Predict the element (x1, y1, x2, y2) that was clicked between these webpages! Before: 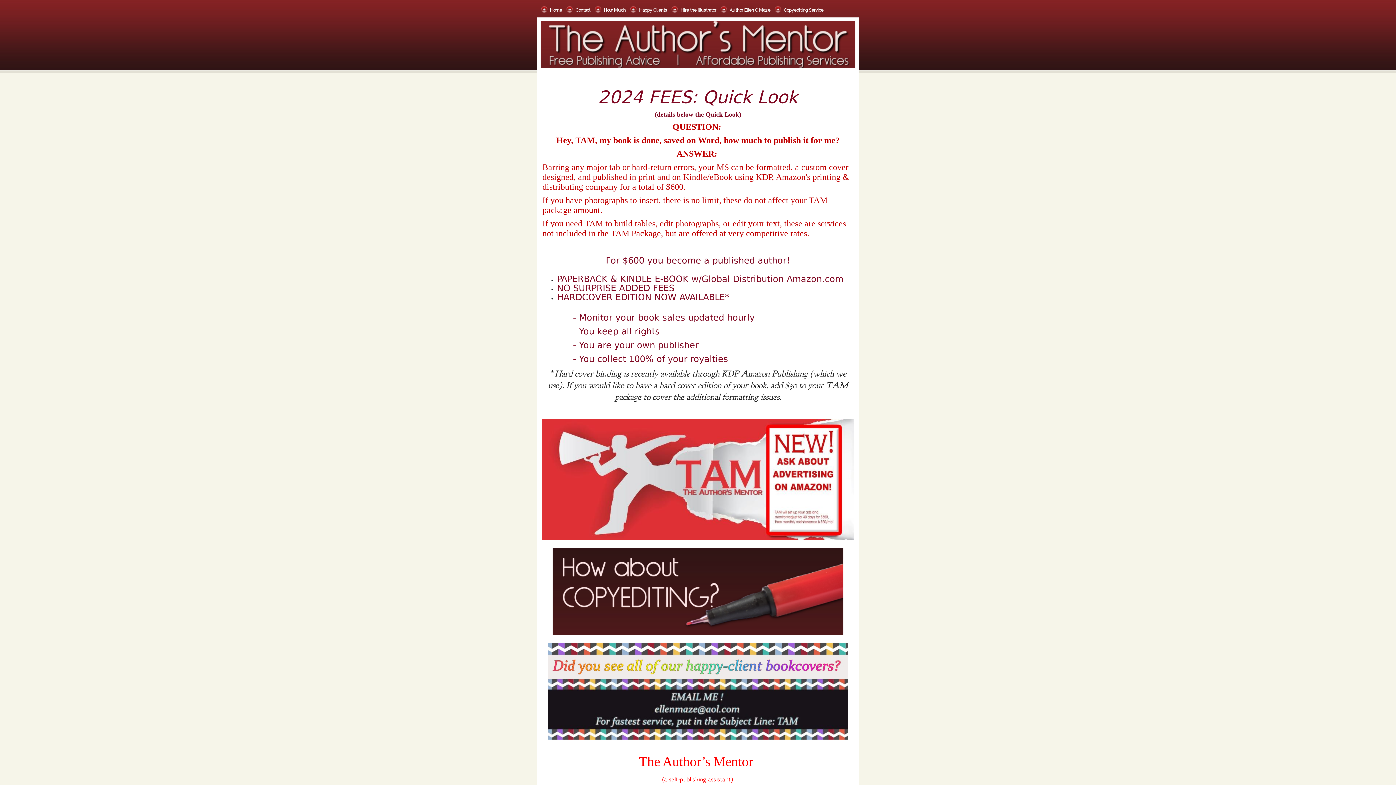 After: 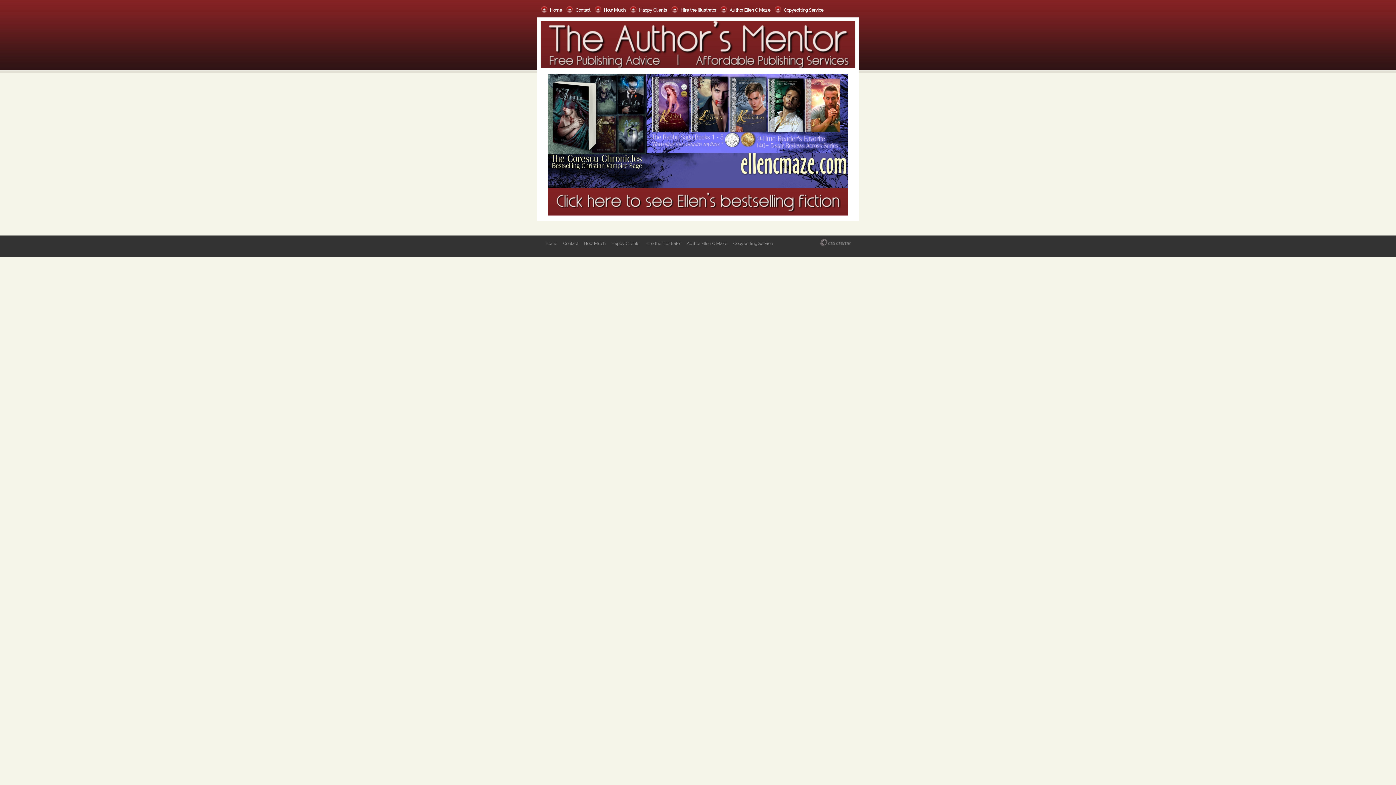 Action: bbox: (720, 5, 774, 13) label: Author Ellen C Maze